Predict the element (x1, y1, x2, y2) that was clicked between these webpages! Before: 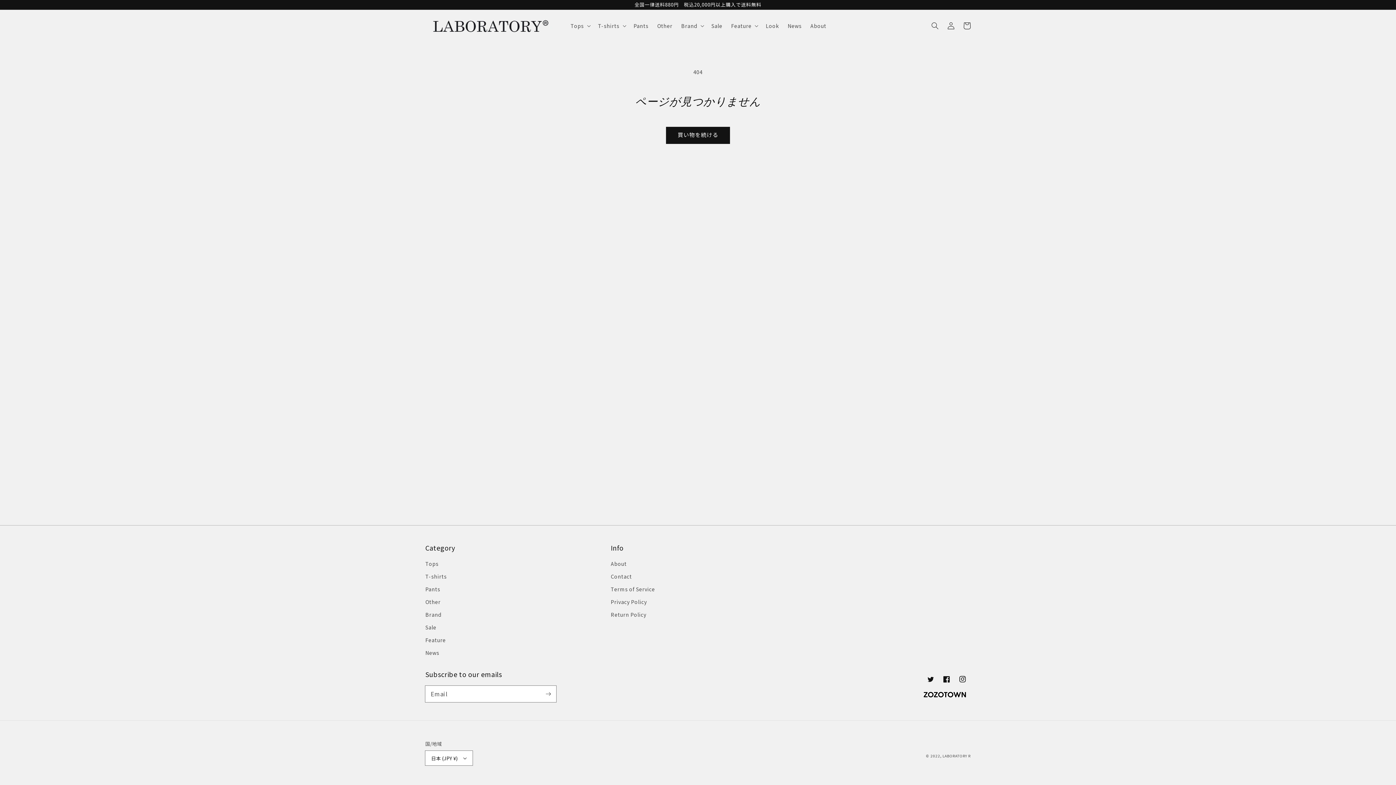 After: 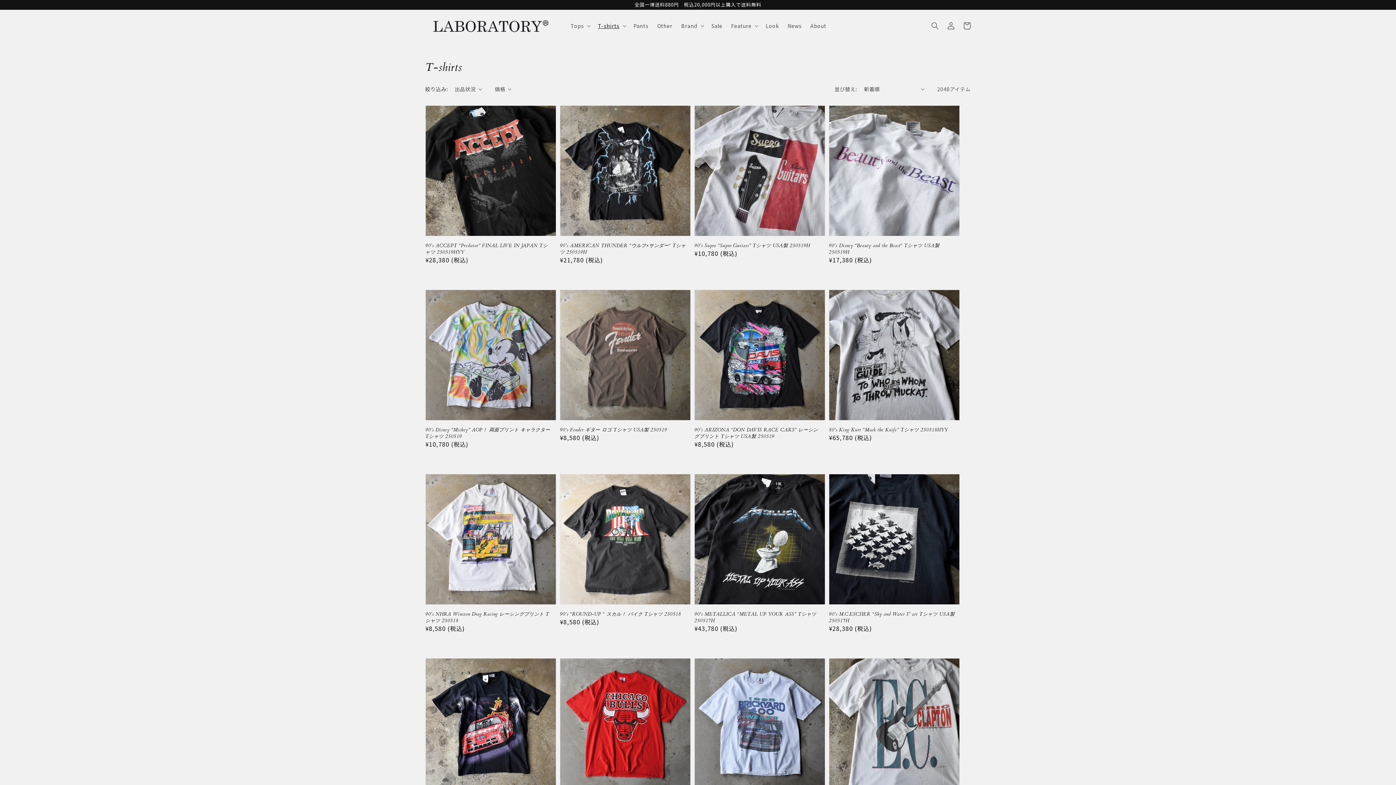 Action: label: T-shirts bbox: (425, 570, 446, 583)